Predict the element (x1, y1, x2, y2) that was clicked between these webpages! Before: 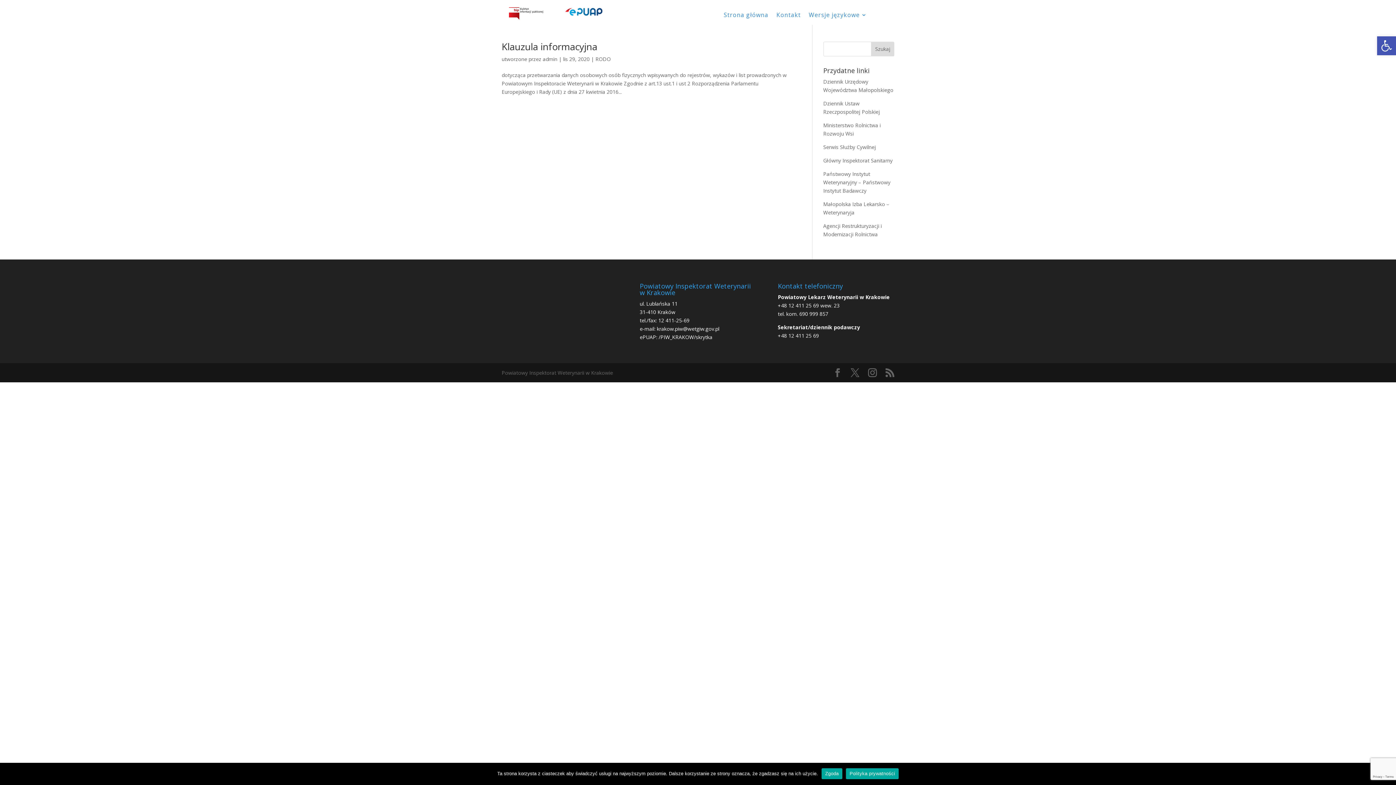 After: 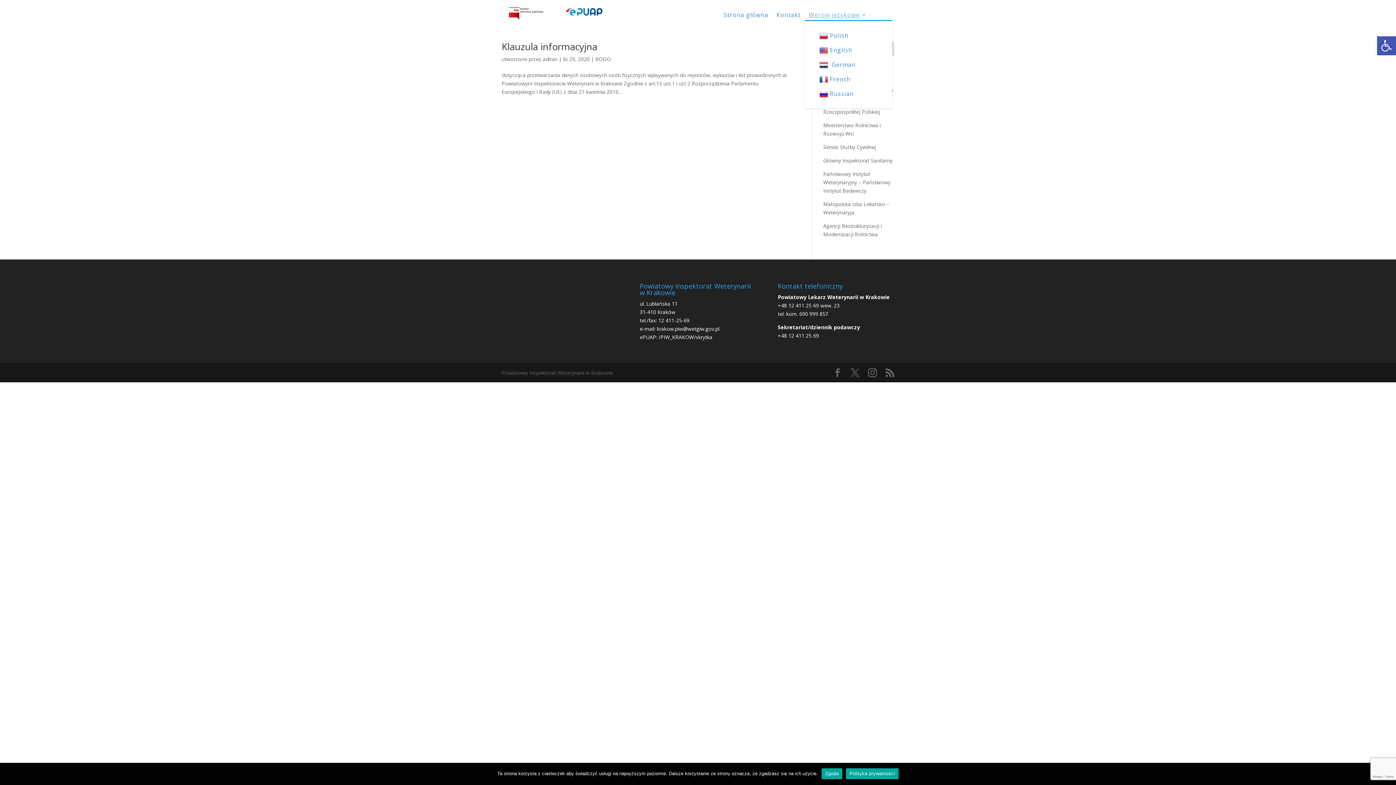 Action: bbox: (808, 12, 867, 20) label: Wersje językowe